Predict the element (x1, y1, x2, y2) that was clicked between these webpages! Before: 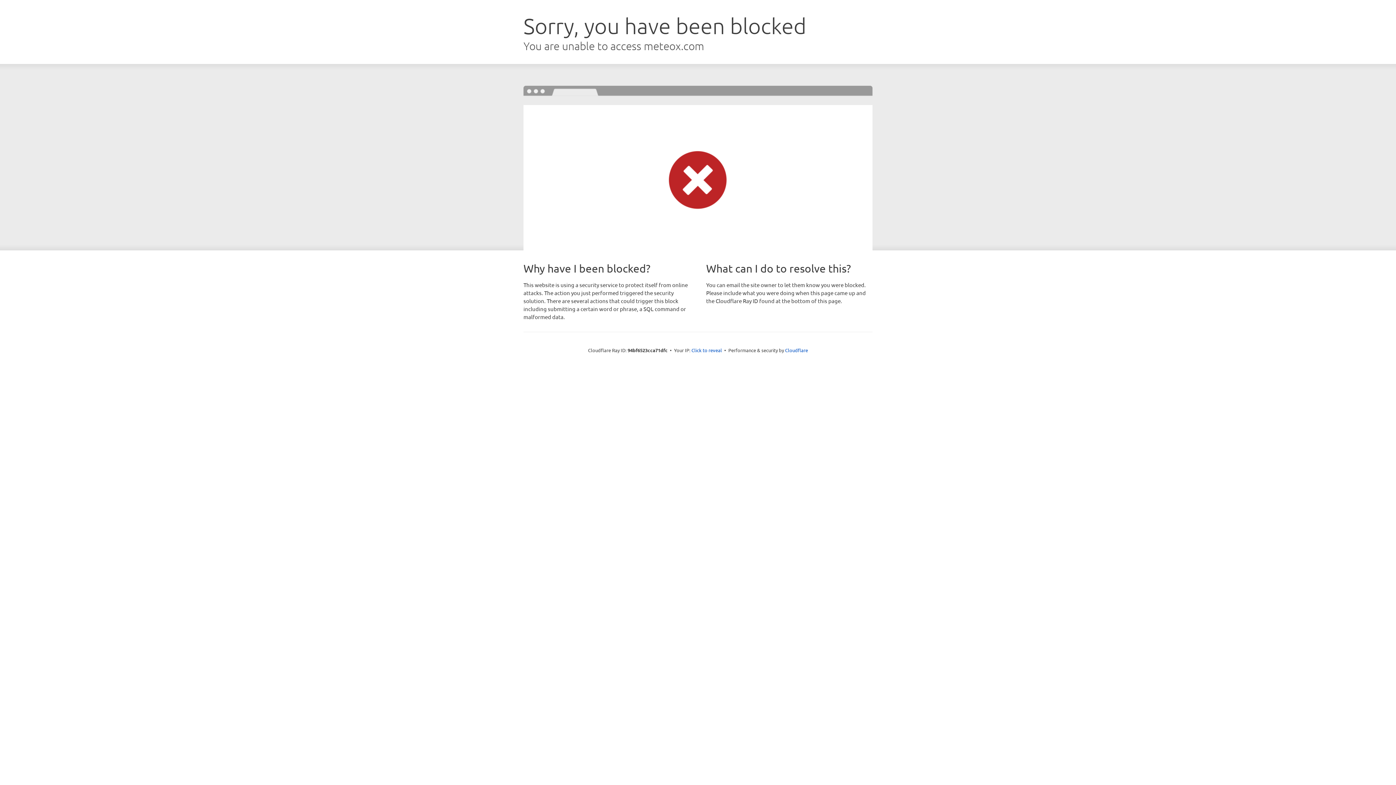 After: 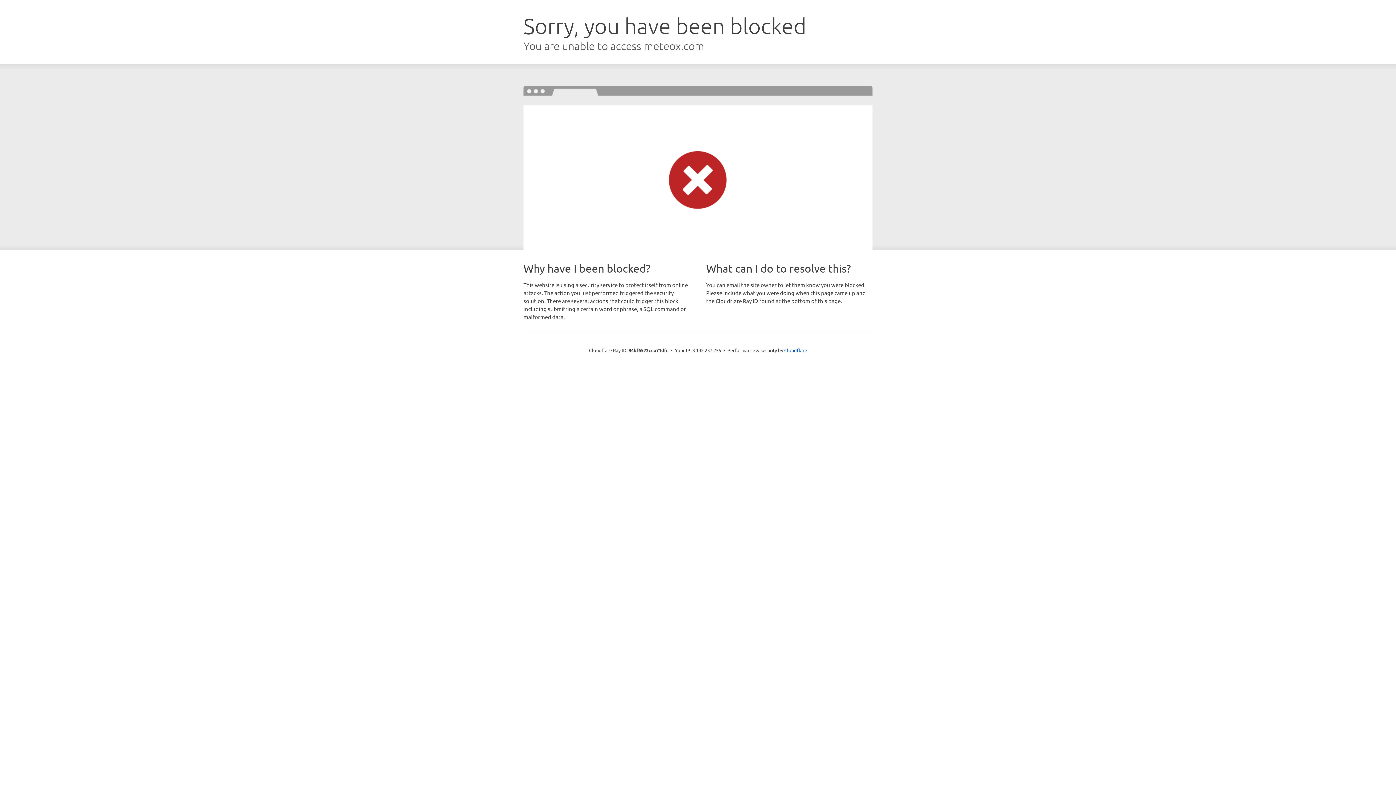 Action: bbox: (691, 346, 722, 353) label: Click to reveal